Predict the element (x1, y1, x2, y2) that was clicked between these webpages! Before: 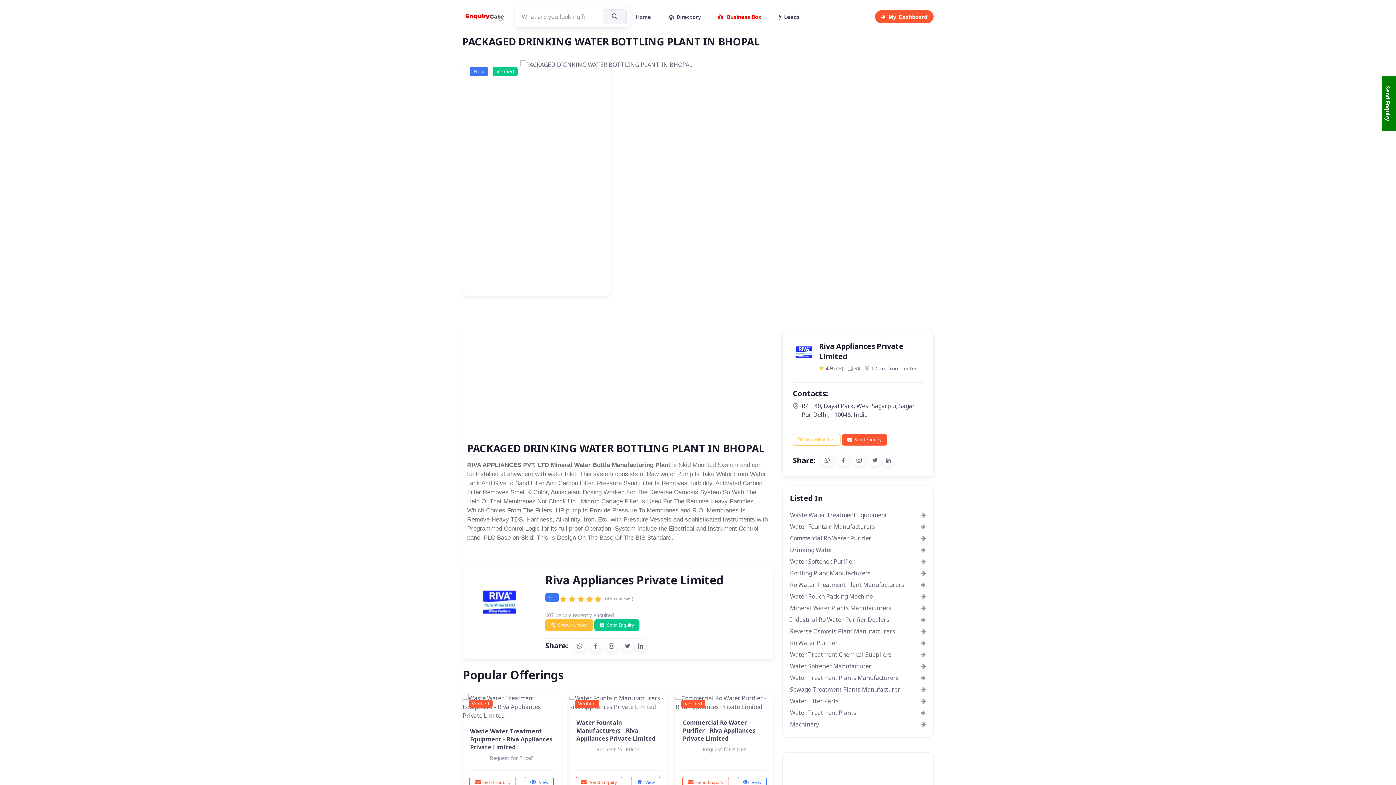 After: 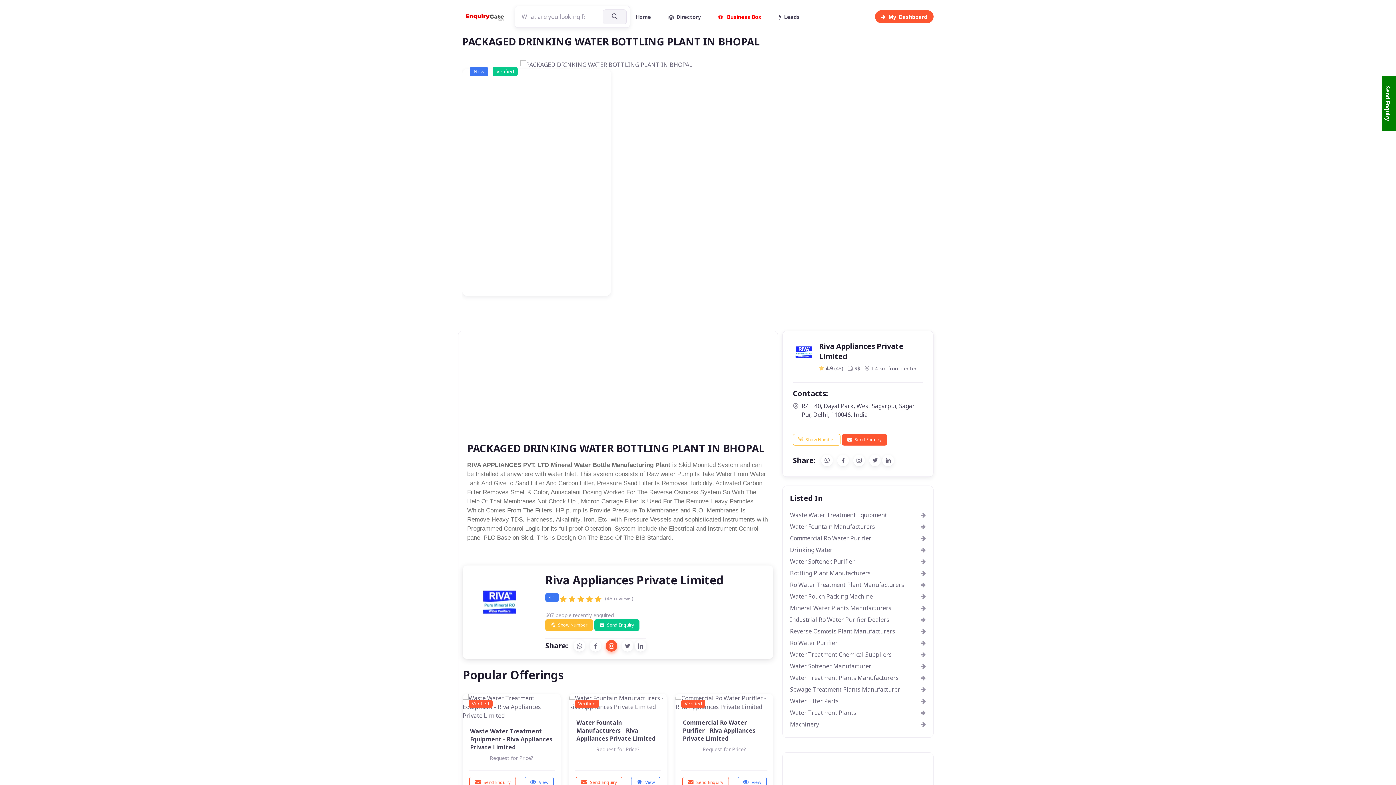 Action: bbox: (605, 640, 617, 652)